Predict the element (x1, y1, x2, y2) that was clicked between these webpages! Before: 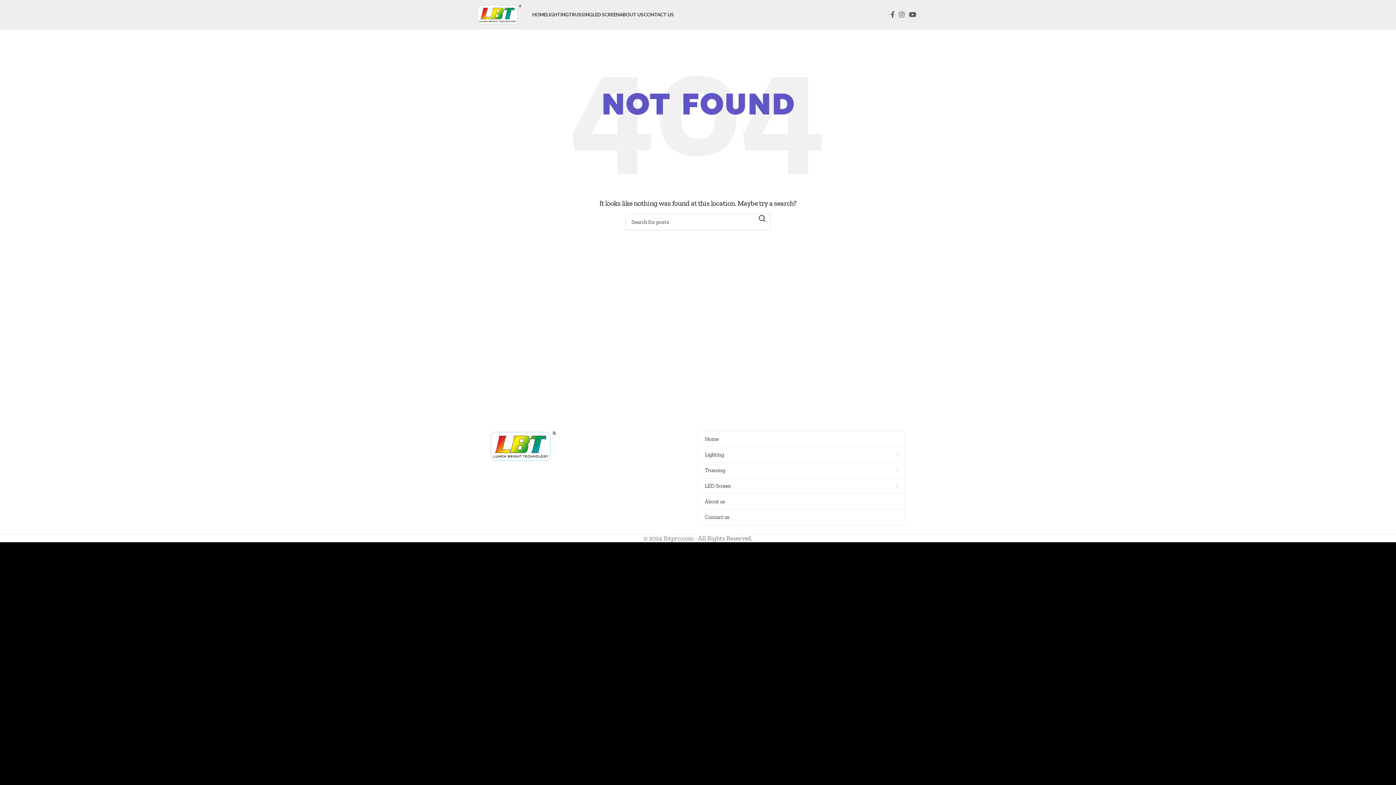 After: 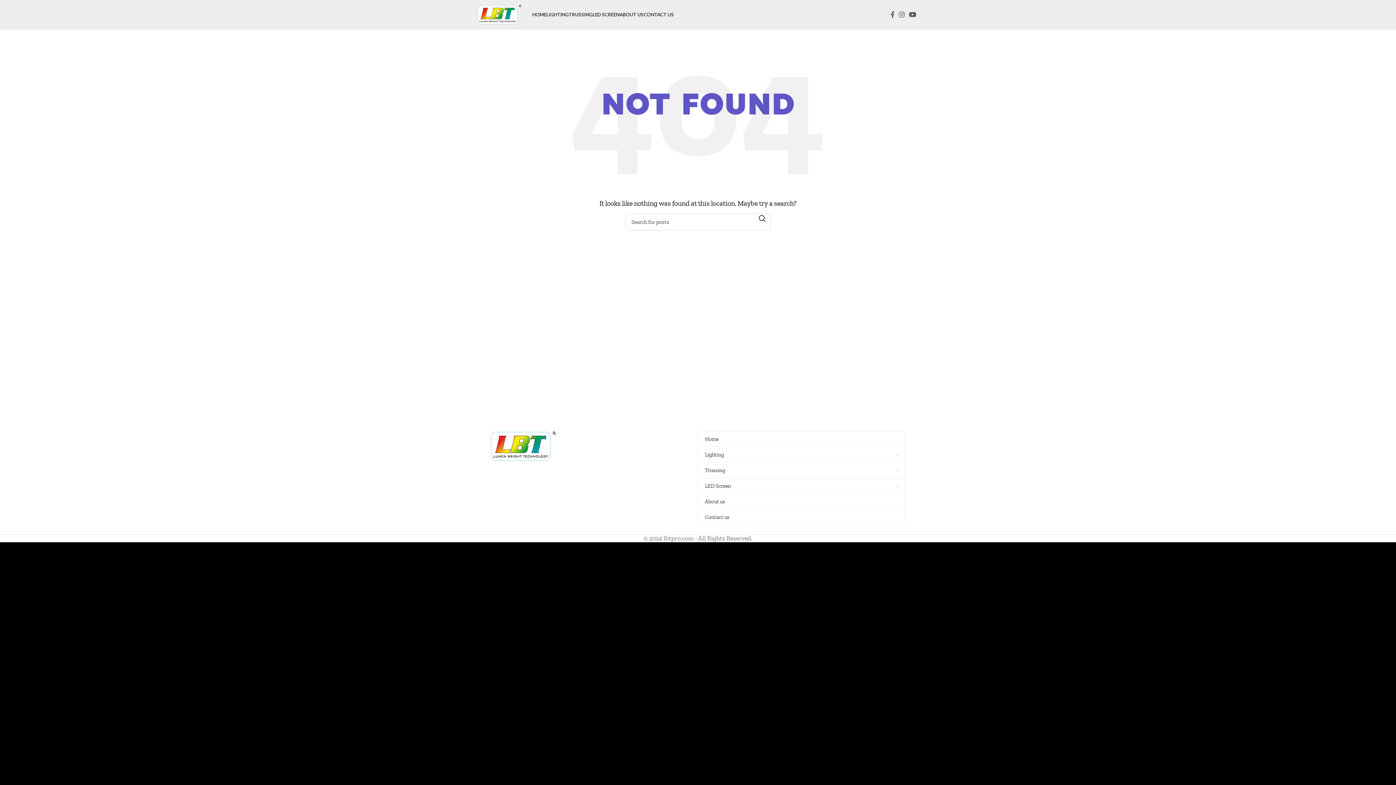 Action: bbox: (490, 441, 556, 449)